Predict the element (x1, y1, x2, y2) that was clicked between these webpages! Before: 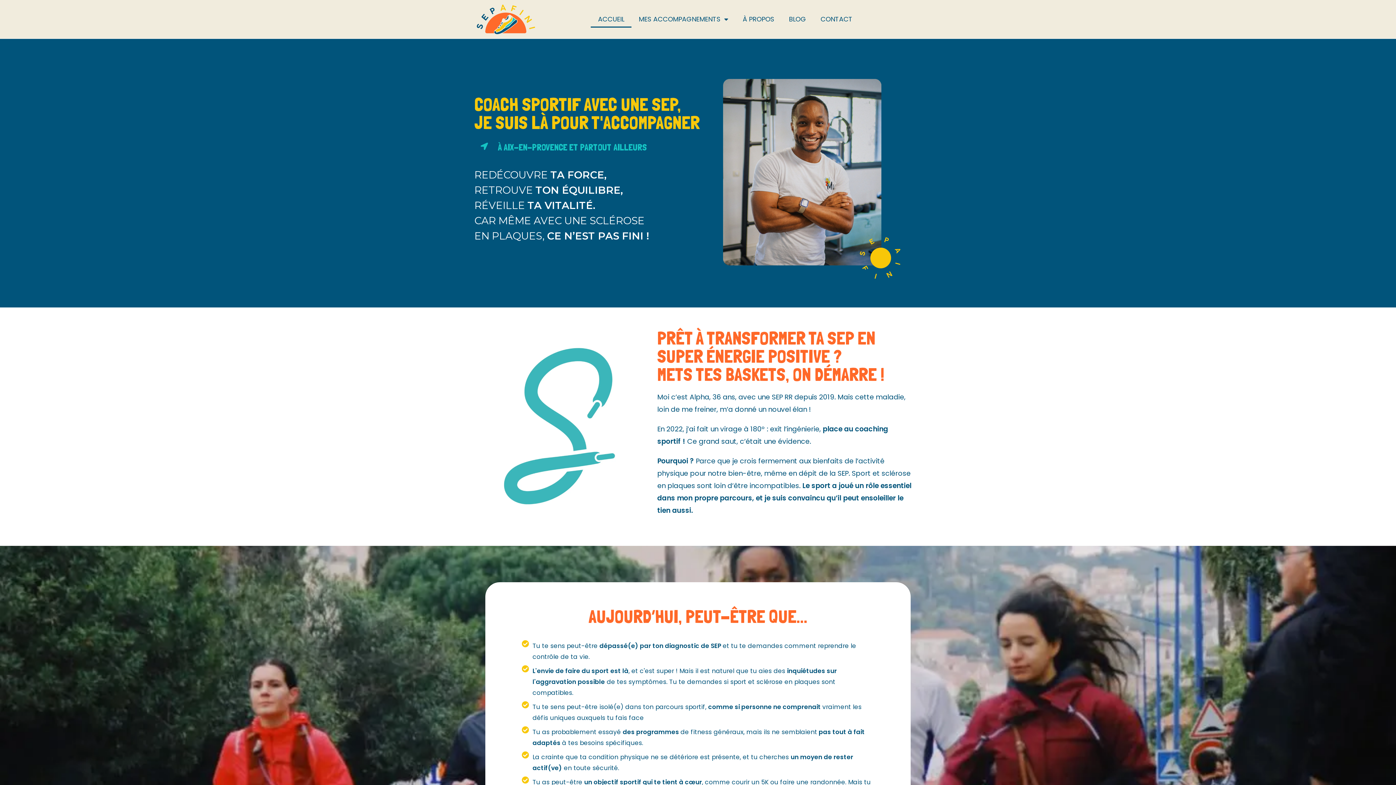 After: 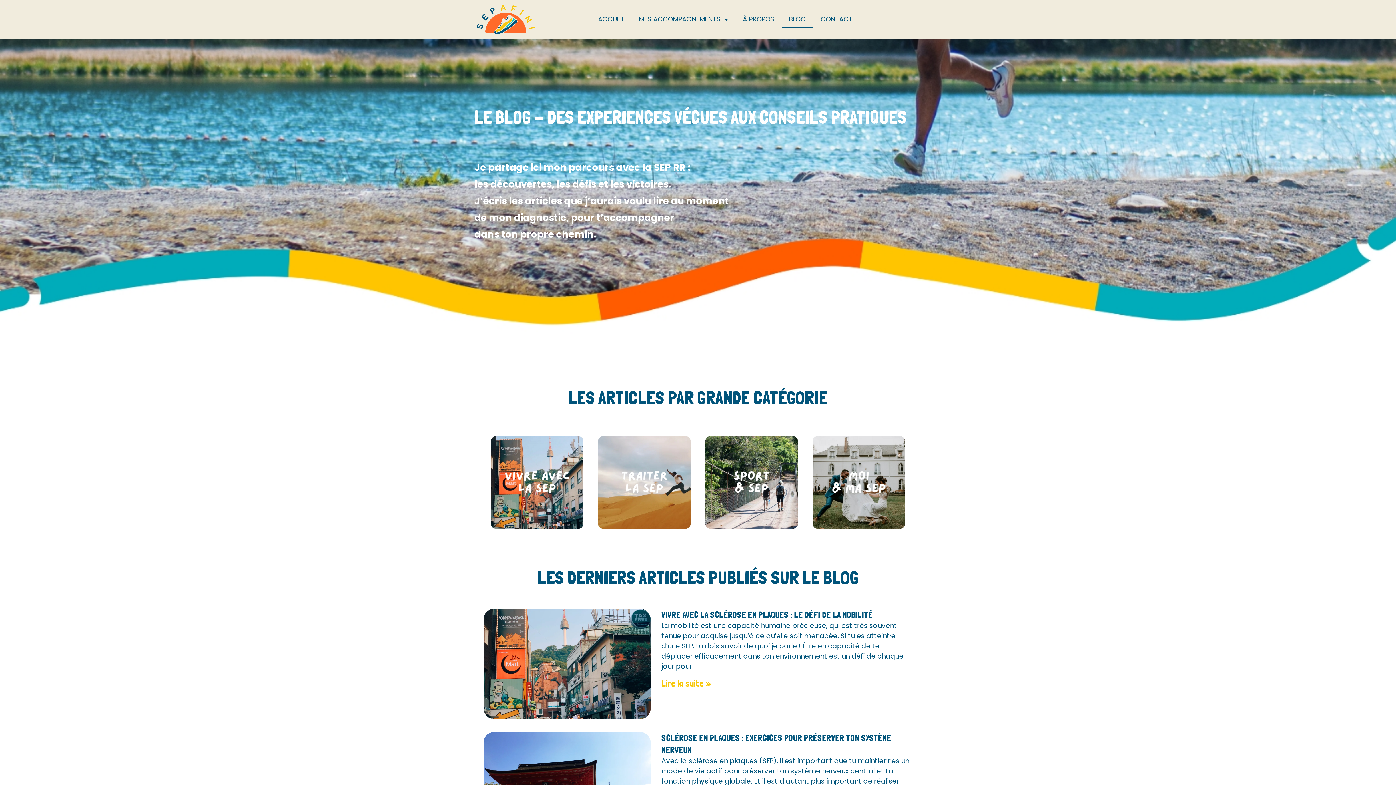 Action: label: BLOG bbox: (781, 10, 813, 27)